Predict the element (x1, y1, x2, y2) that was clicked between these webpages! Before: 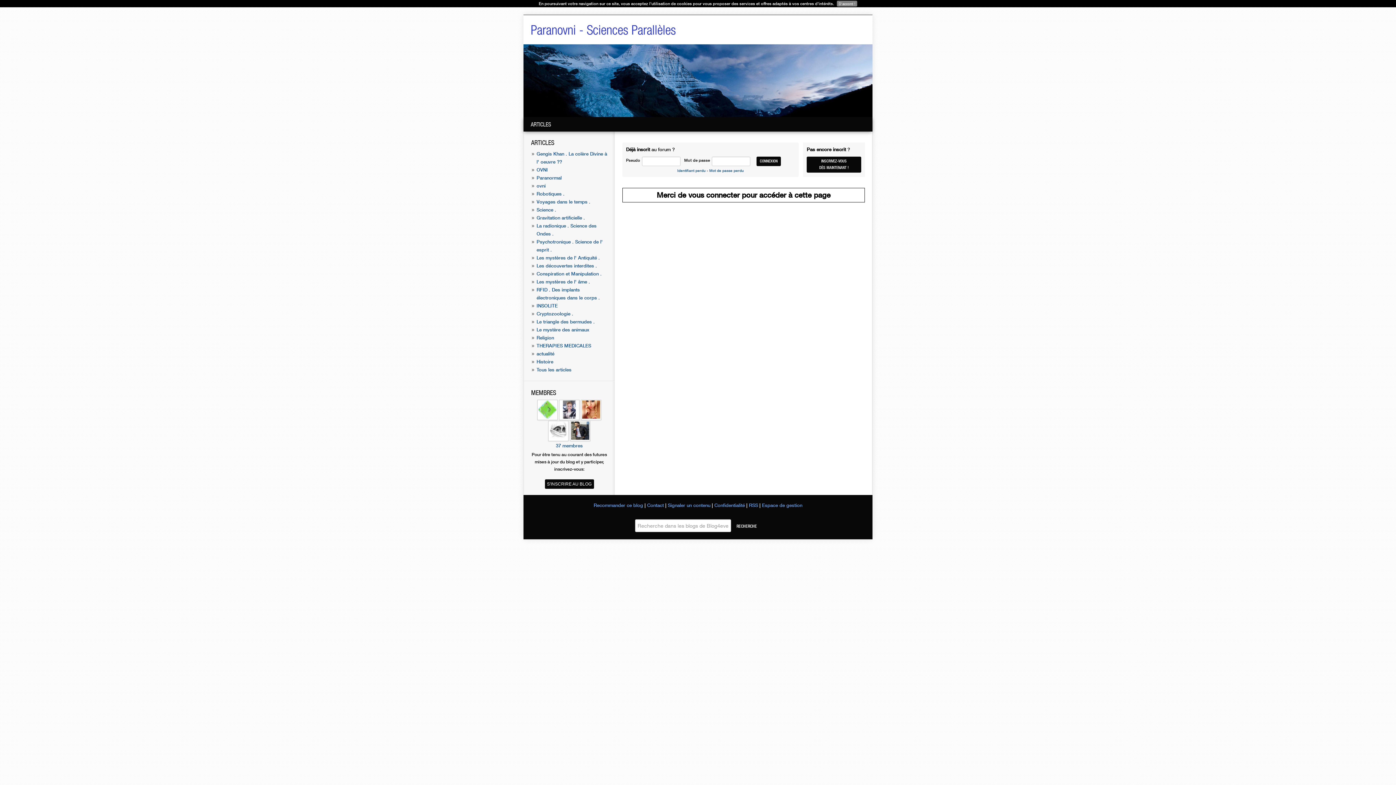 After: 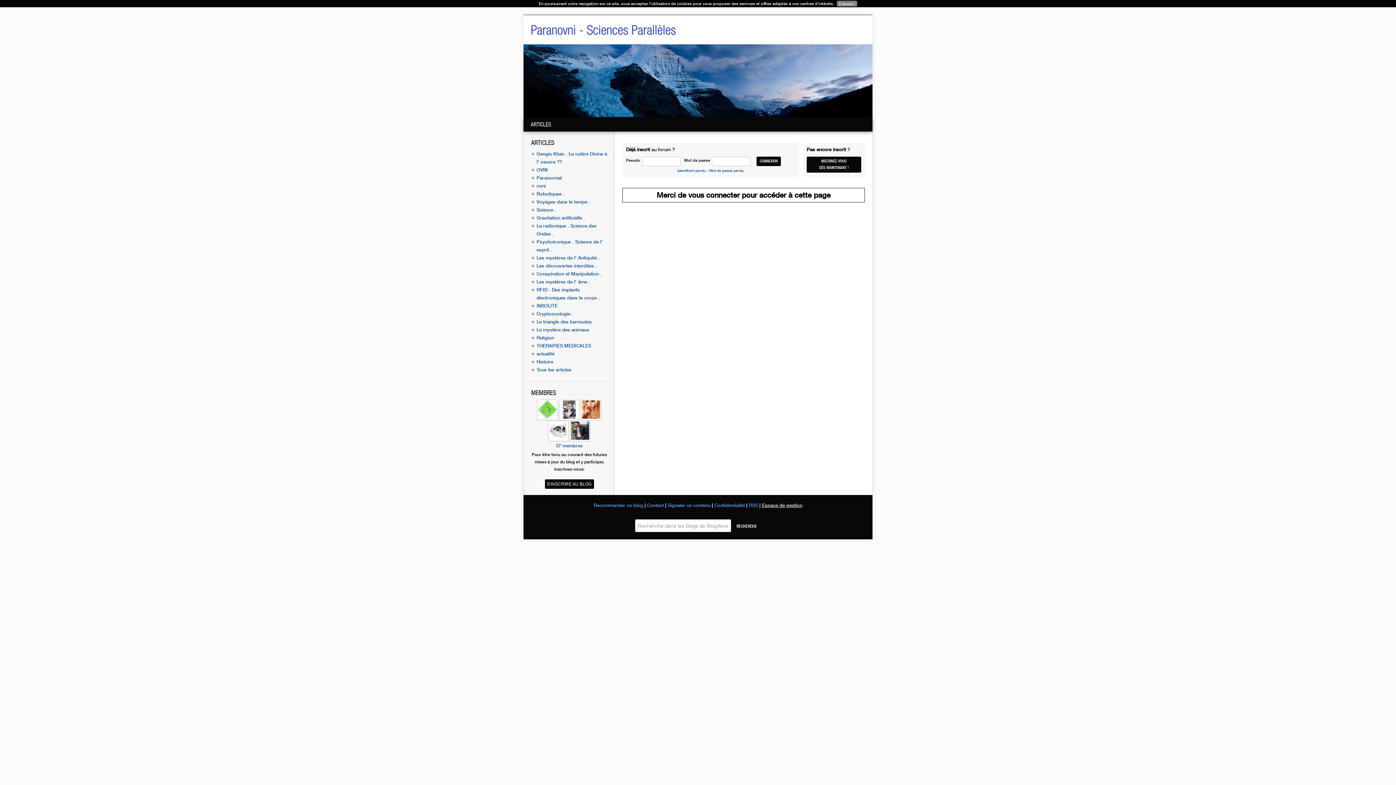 Action: bbox: (762, 502, 802, 508) label: Espace de gestion